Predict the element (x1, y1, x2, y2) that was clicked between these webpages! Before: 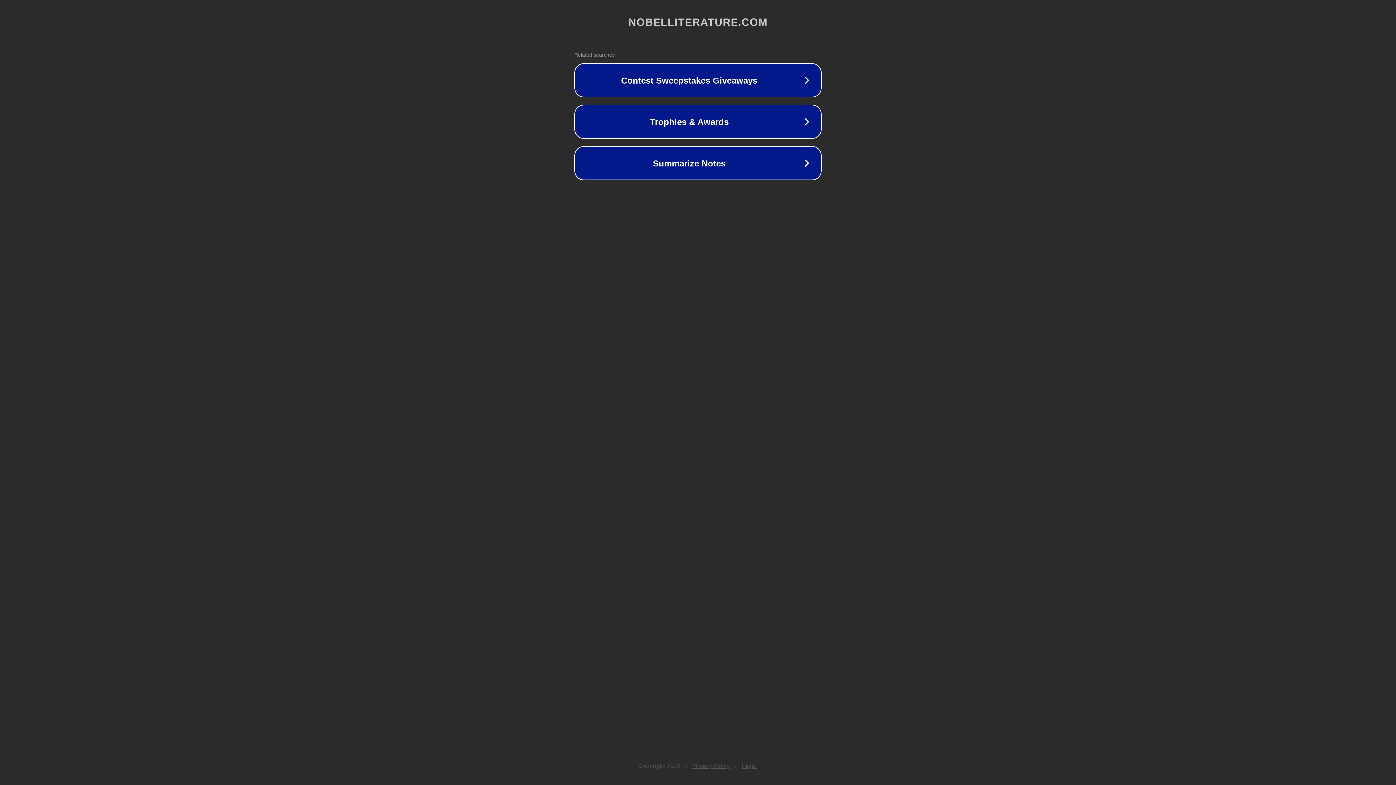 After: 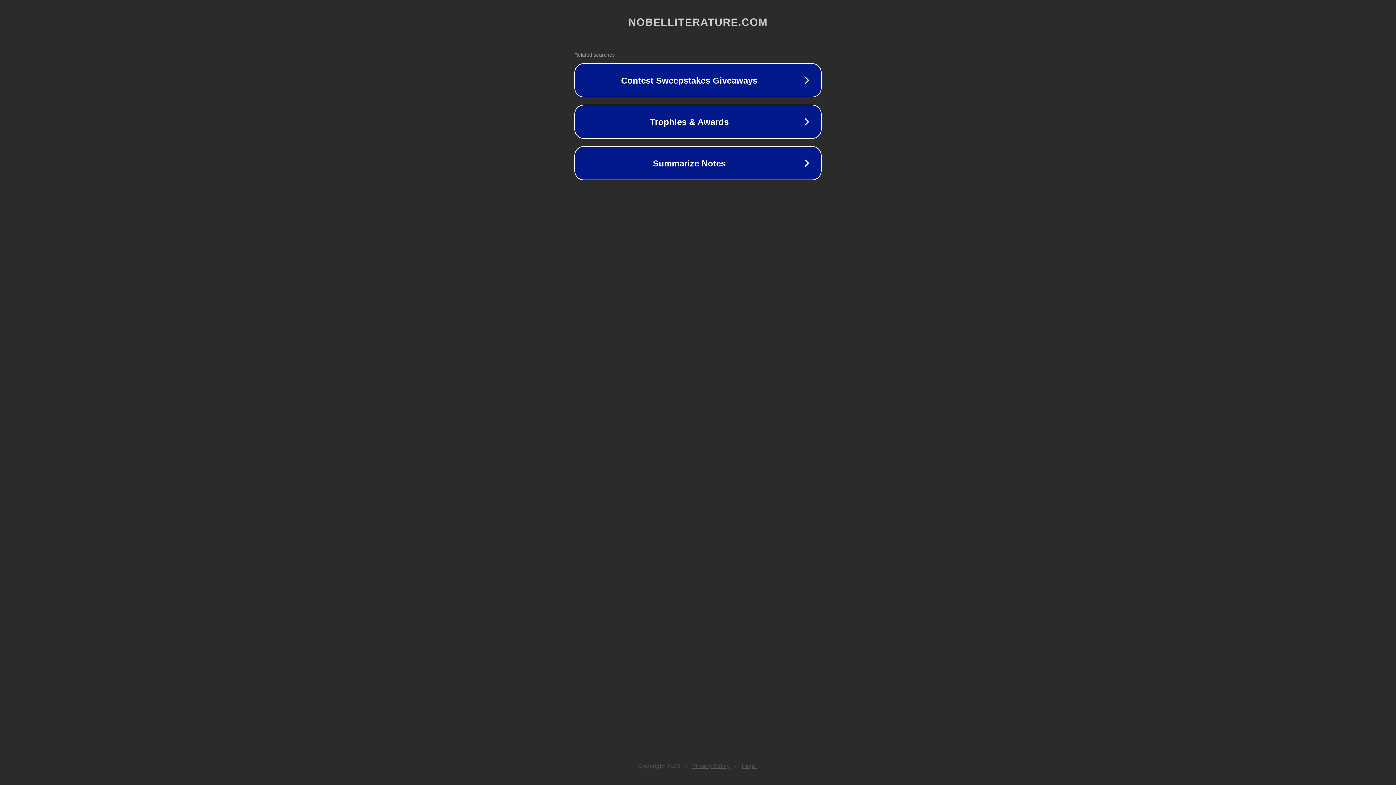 Action: label: Privacy Policy bbox: (692, 763, 730, 769)